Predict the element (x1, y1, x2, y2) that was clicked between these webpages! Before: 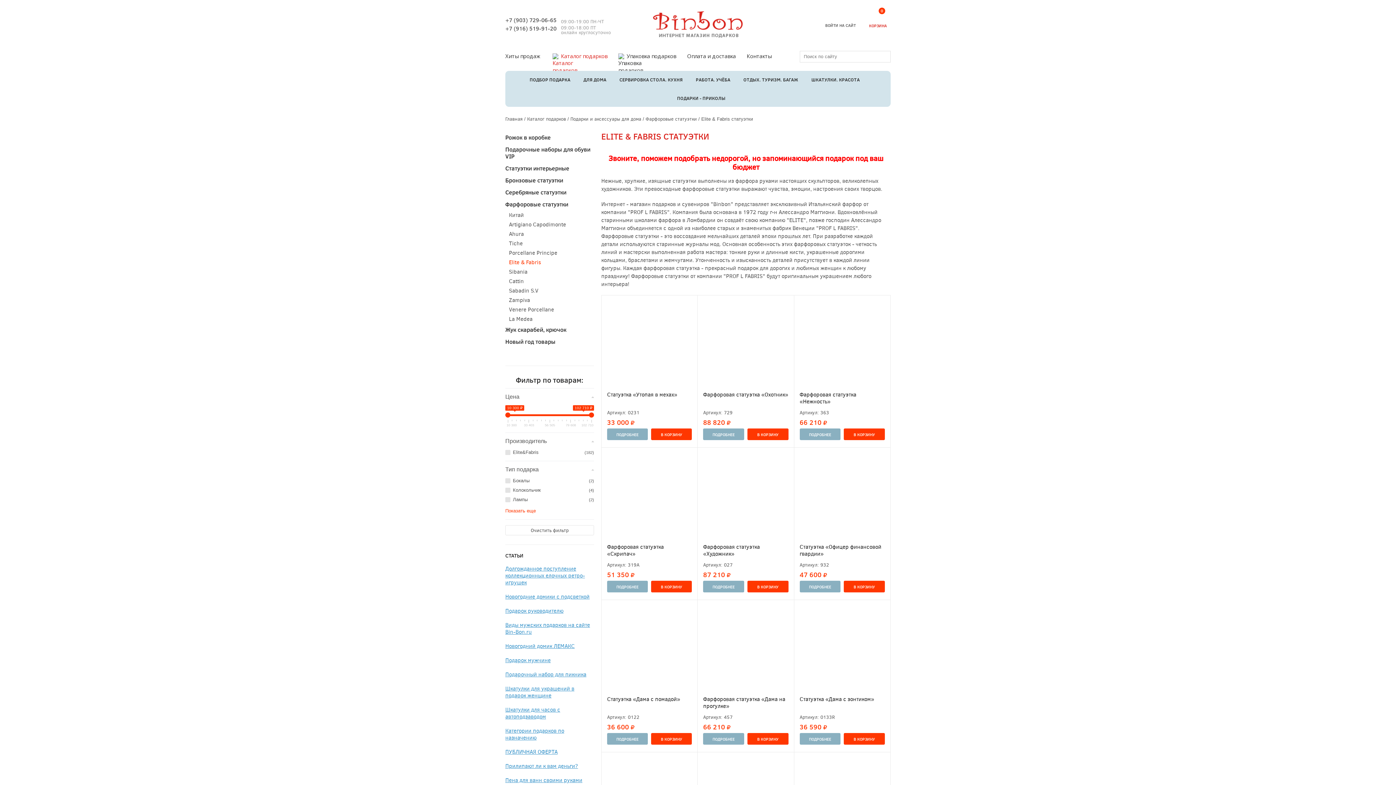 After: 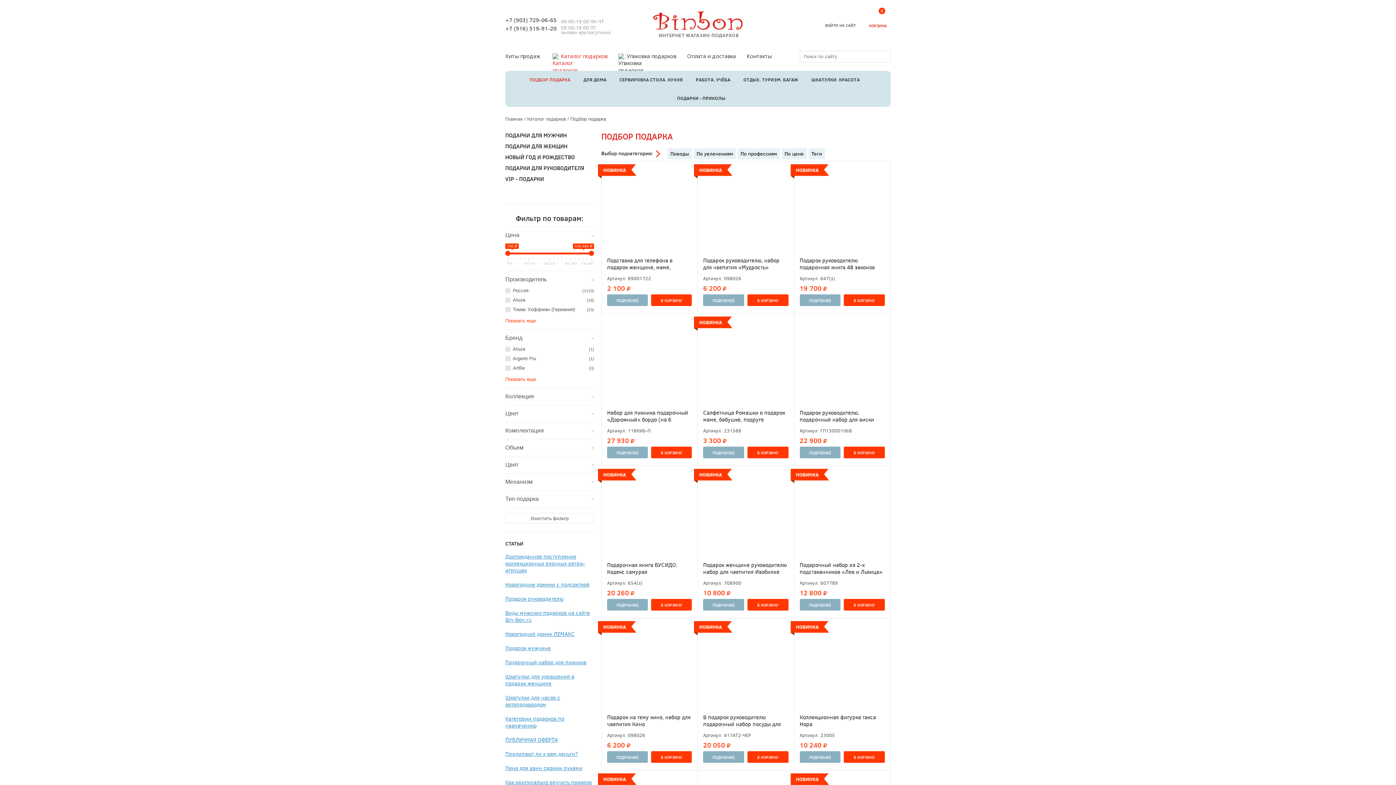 Action: bbox: (529, 70, 577, 88) label: ПОДБОР ПОДАРКА